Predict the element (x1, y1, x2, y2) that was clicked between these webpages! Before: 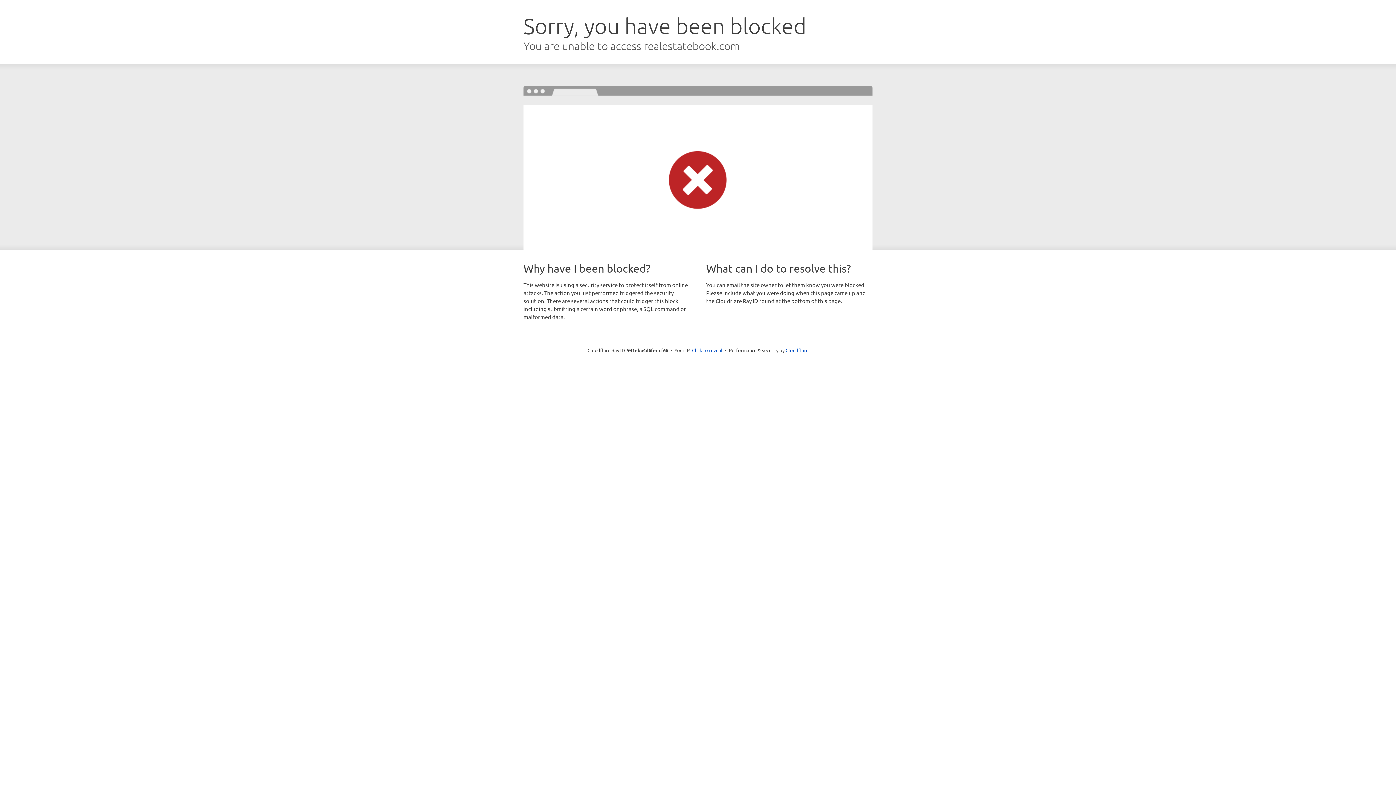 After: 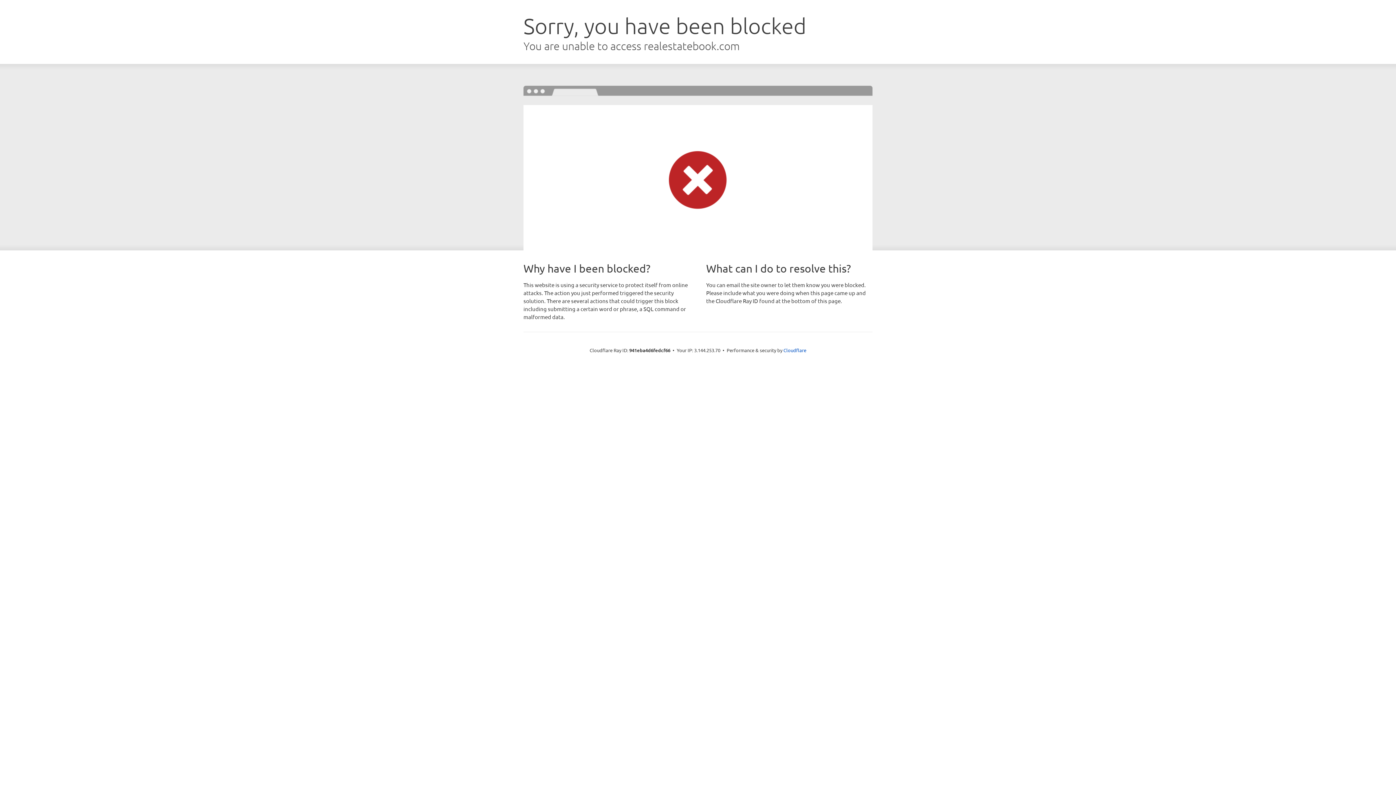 Action: bbox: (692, 346, 722, 353) label: Click to reveal